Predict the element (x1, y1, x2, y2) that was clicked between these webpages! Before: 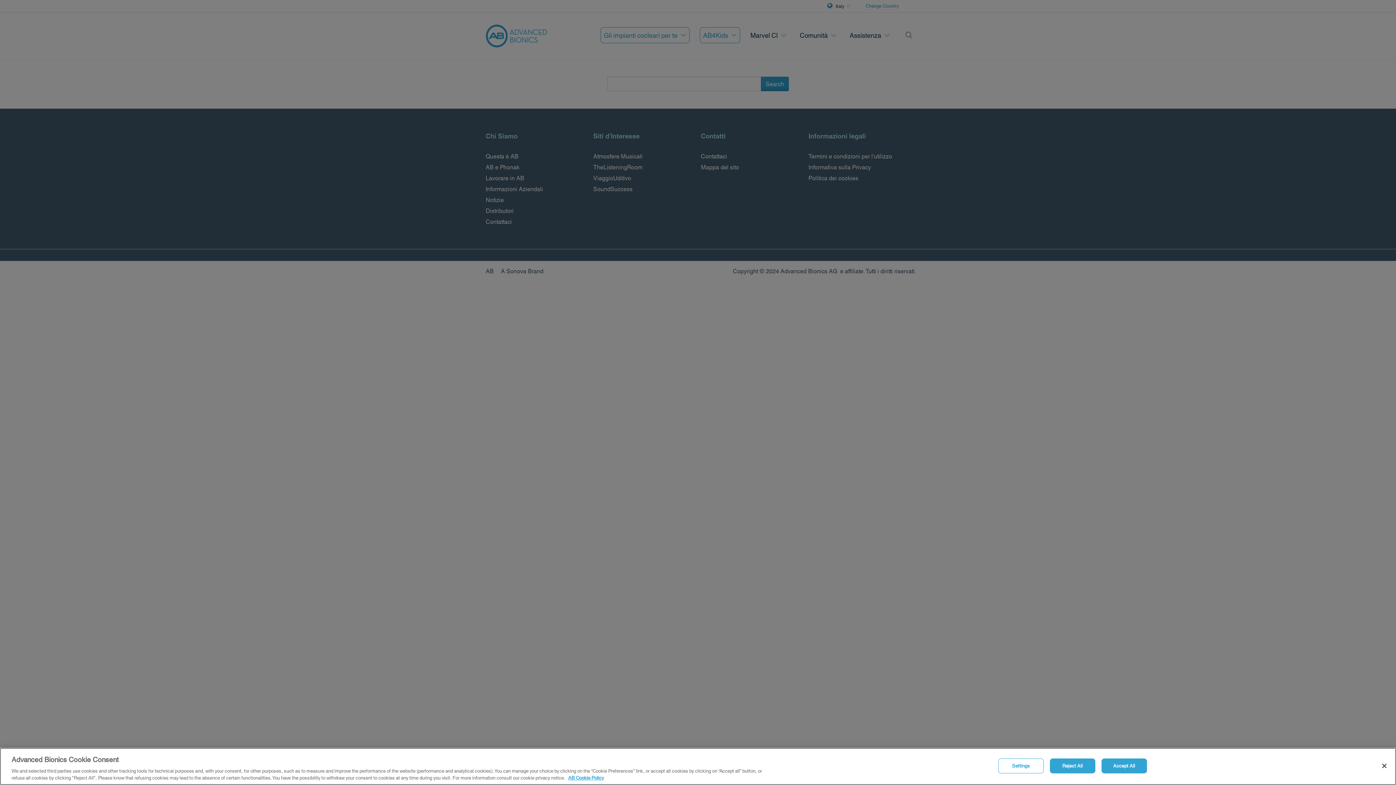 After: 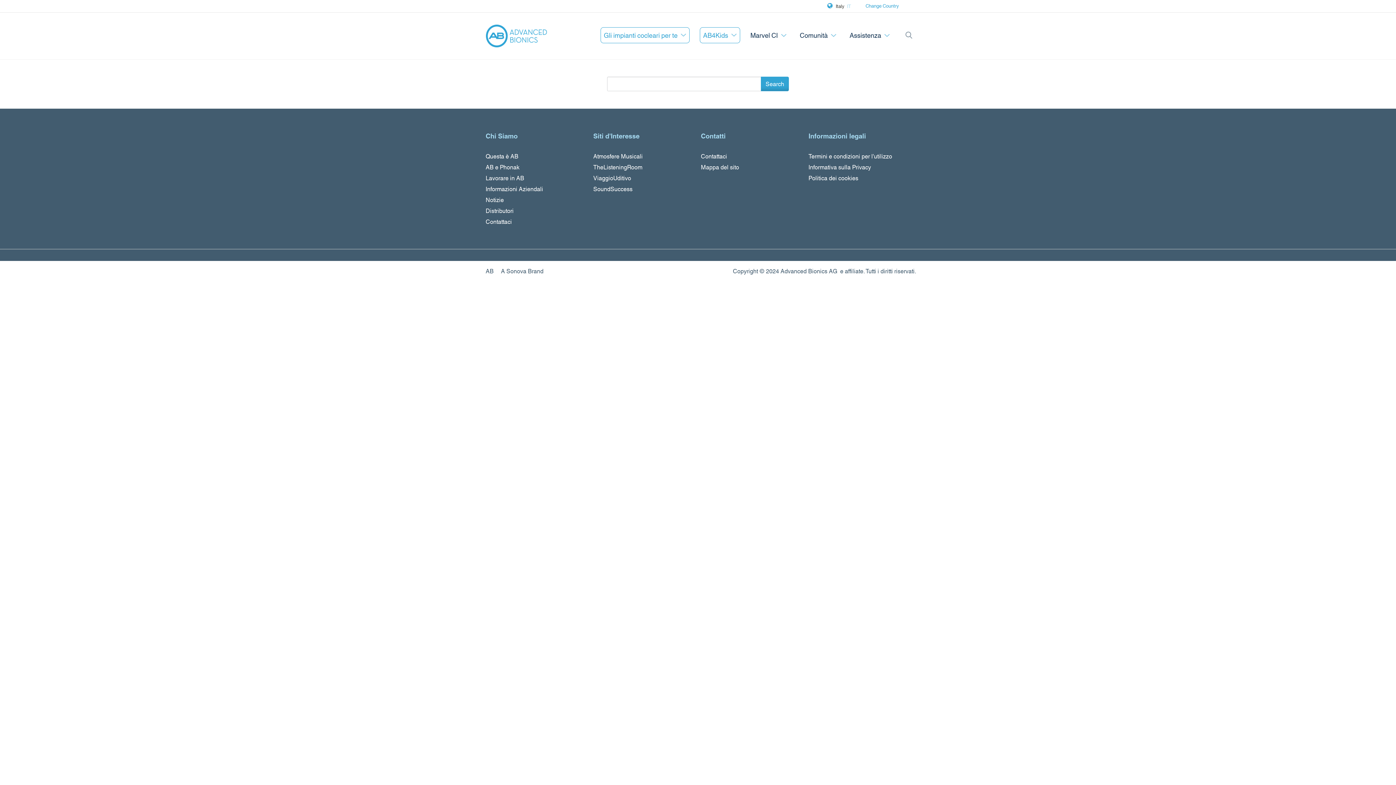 Action: bbox: (1101, 758, 1147, 773) label: Accept All